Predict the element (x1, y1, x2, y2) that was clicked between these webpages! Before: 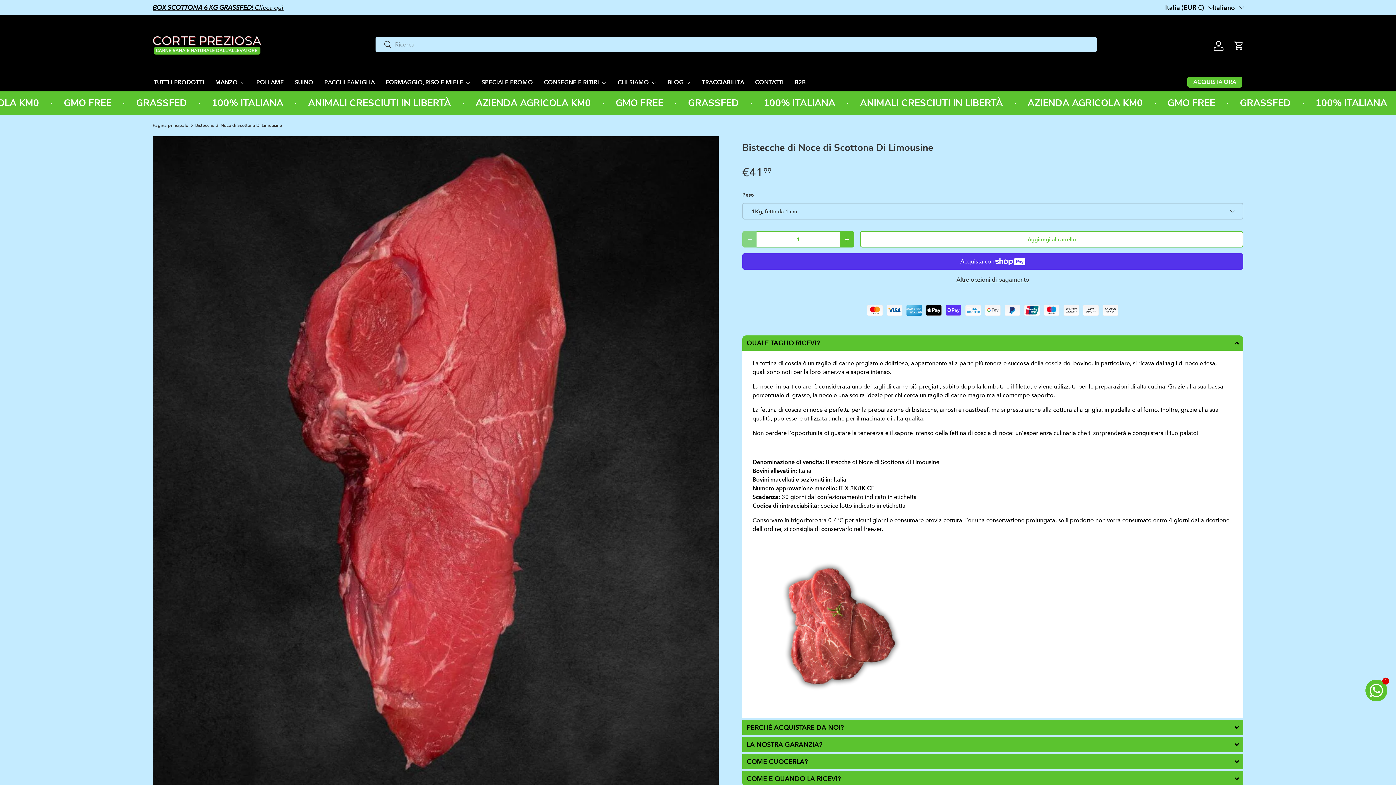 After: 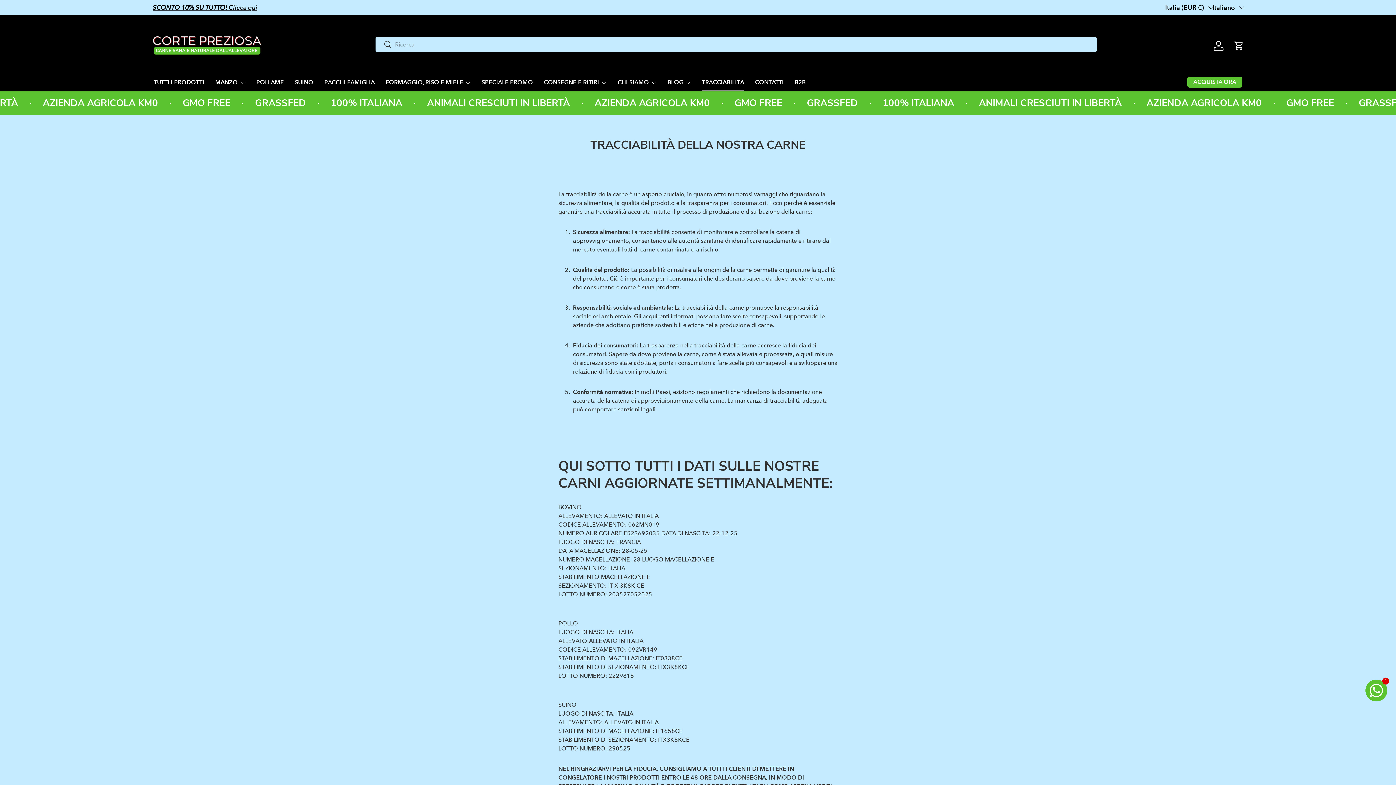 Action: label: TRACCIABILITÀ bbox: (702, 73, 744, 91)